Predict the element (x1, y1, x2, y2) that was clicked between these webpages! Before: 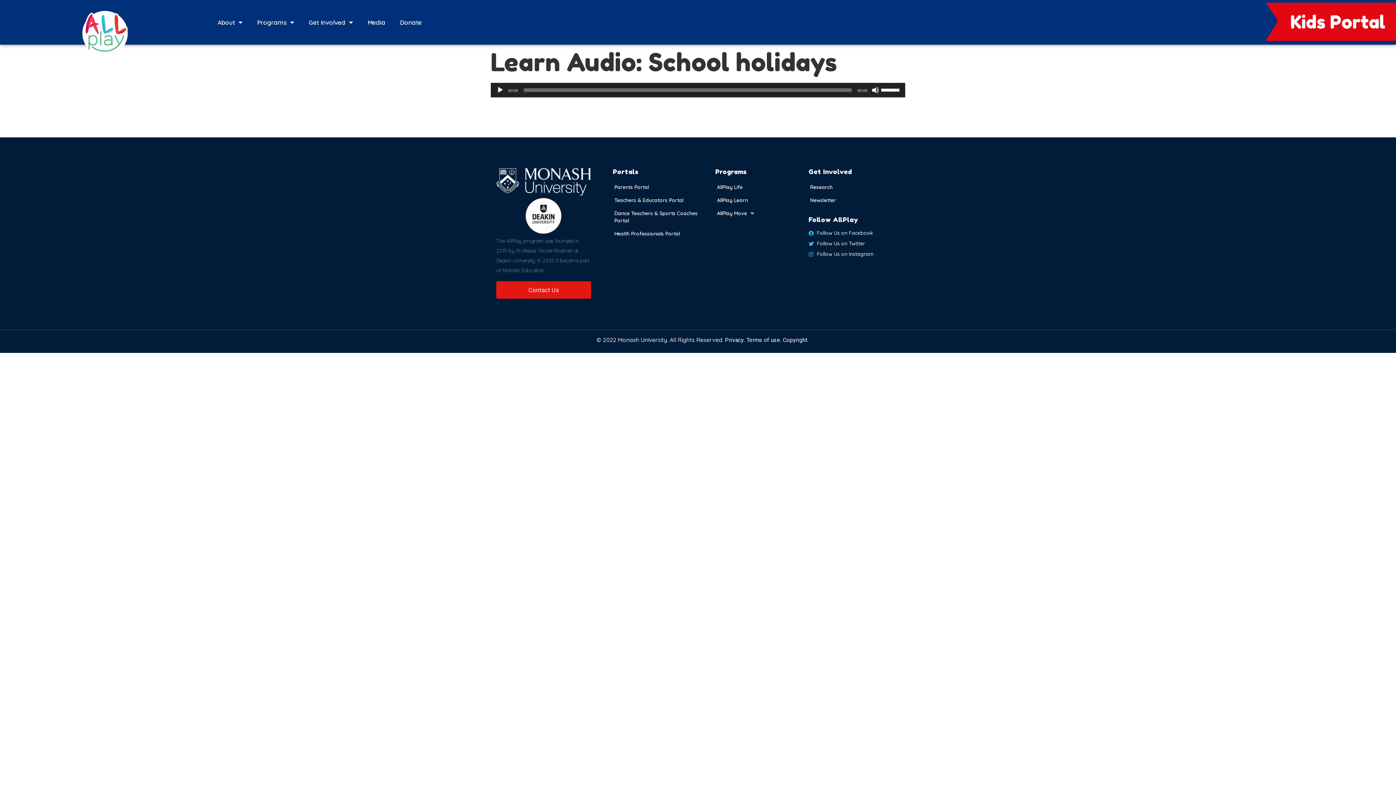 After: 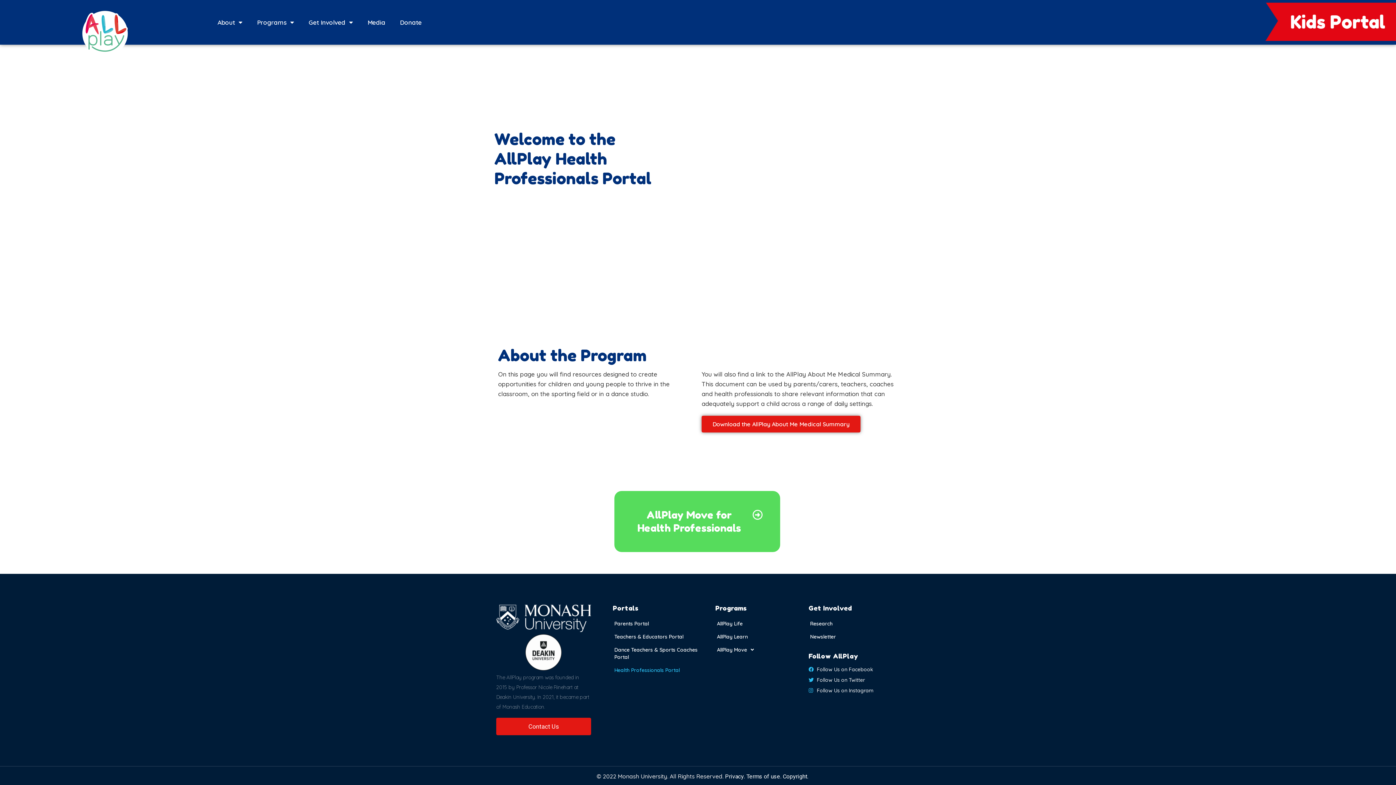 Action: bbox: (613, 227, 704, 240) label: Health Professionals Portal